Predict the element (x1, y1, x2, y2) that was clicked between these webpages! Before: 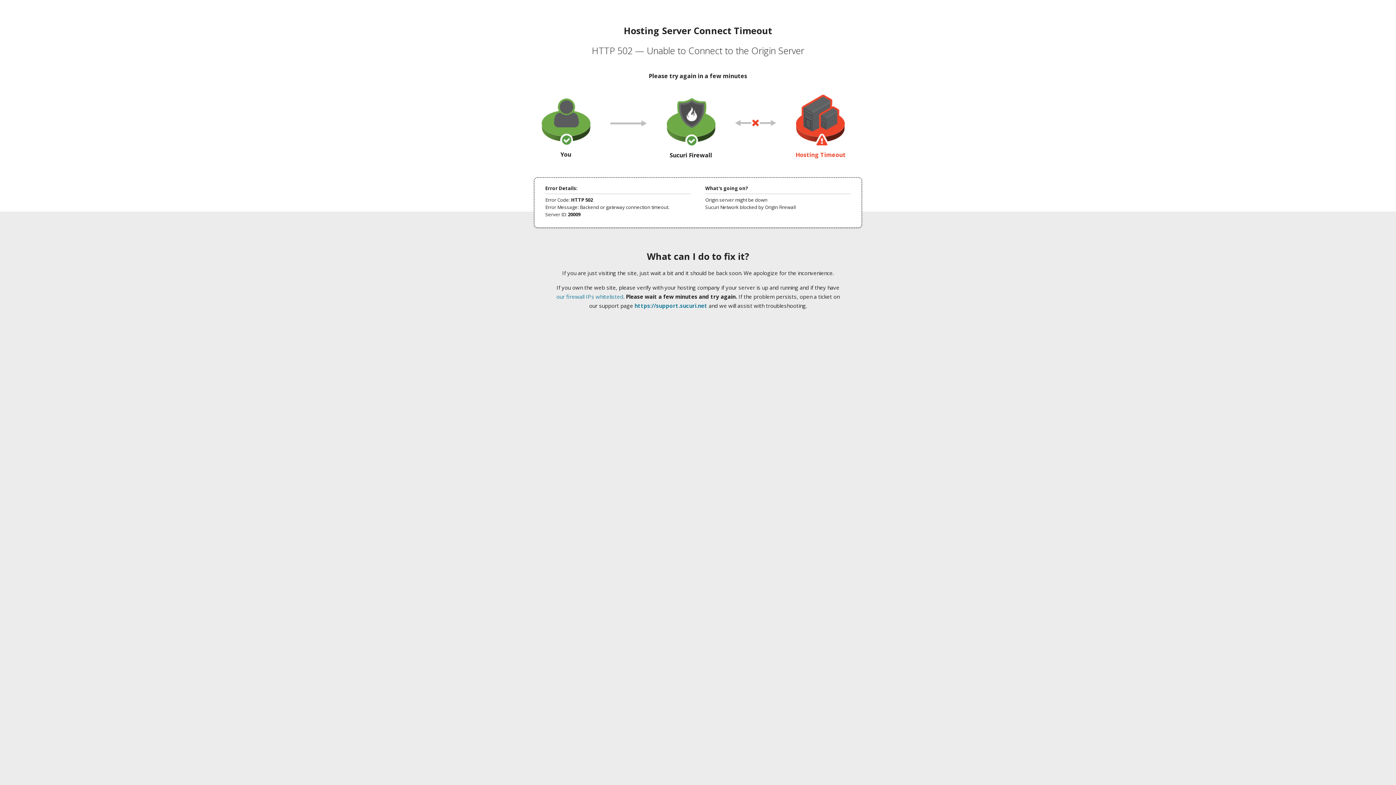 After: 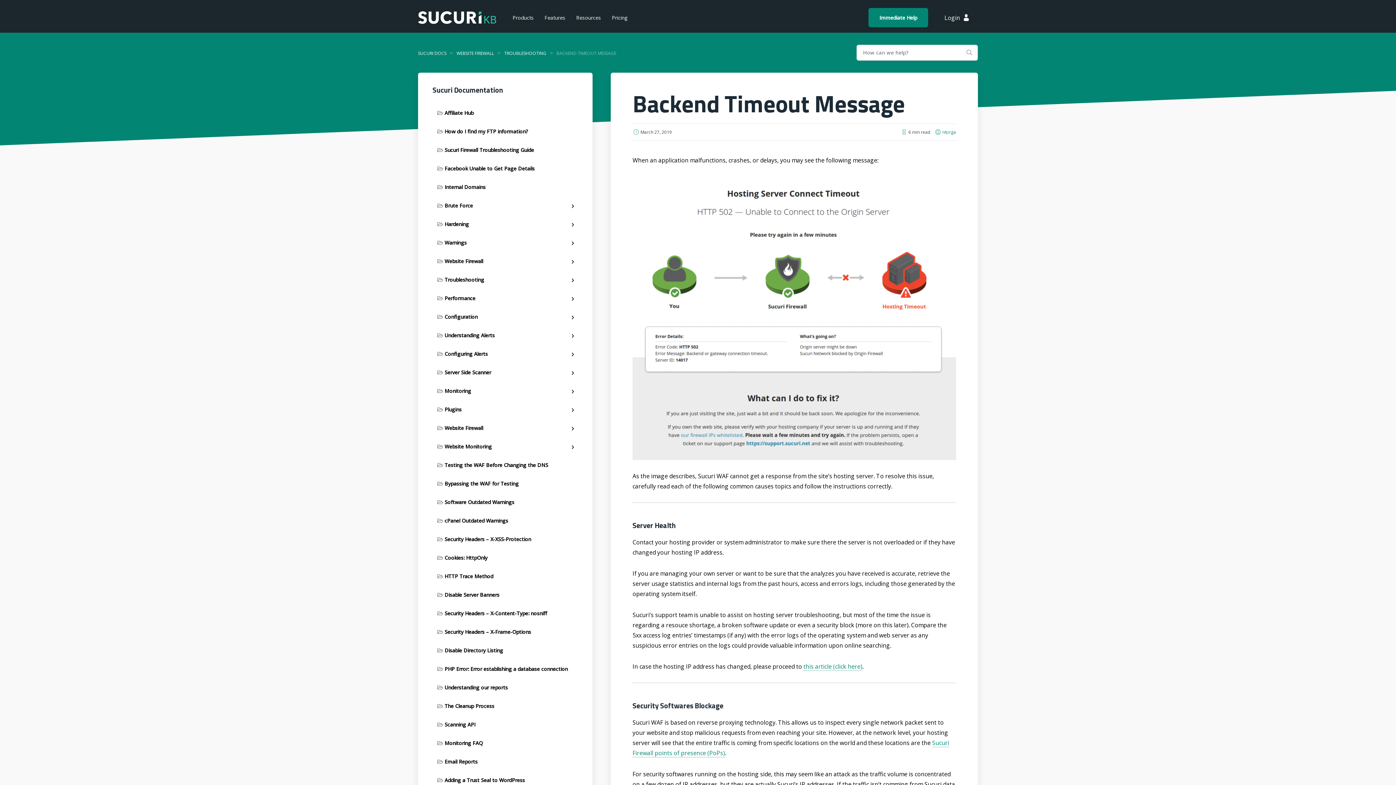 Action: bbox: (556, 293, 623, 300) label: our firewall IPs whitelisted